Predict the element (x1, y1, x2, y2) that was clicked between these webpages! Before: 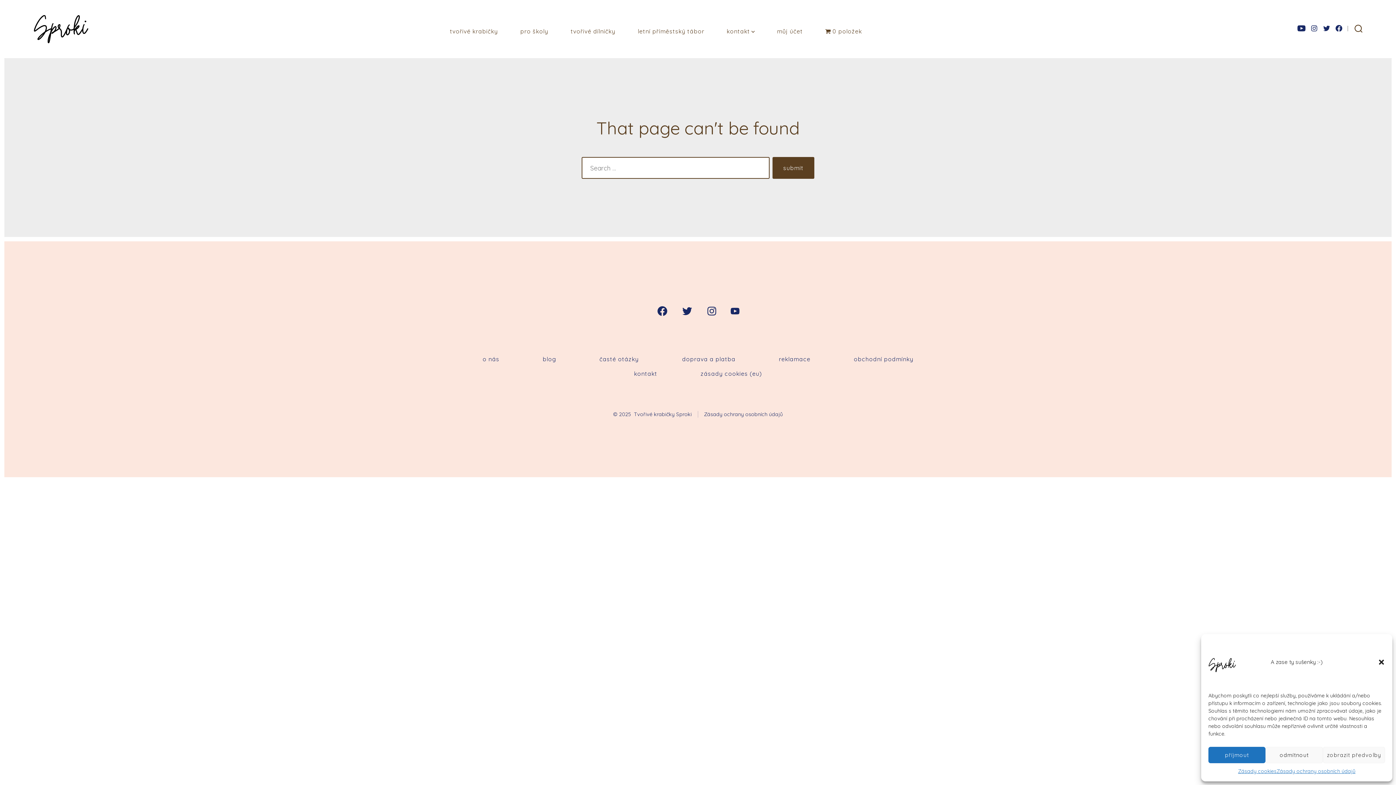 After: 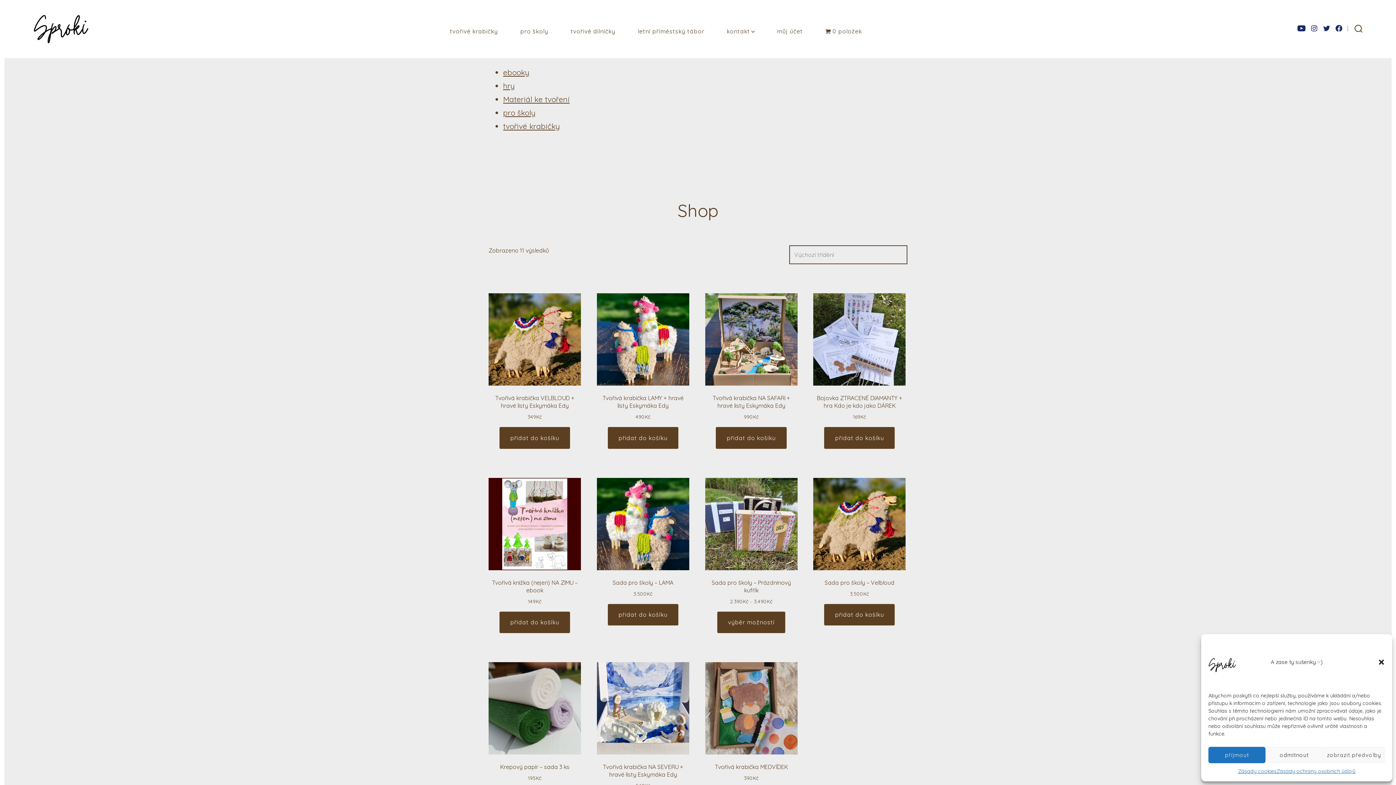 Action: bbox: (450, 26, 498, 36) label: tvořivé krabičky